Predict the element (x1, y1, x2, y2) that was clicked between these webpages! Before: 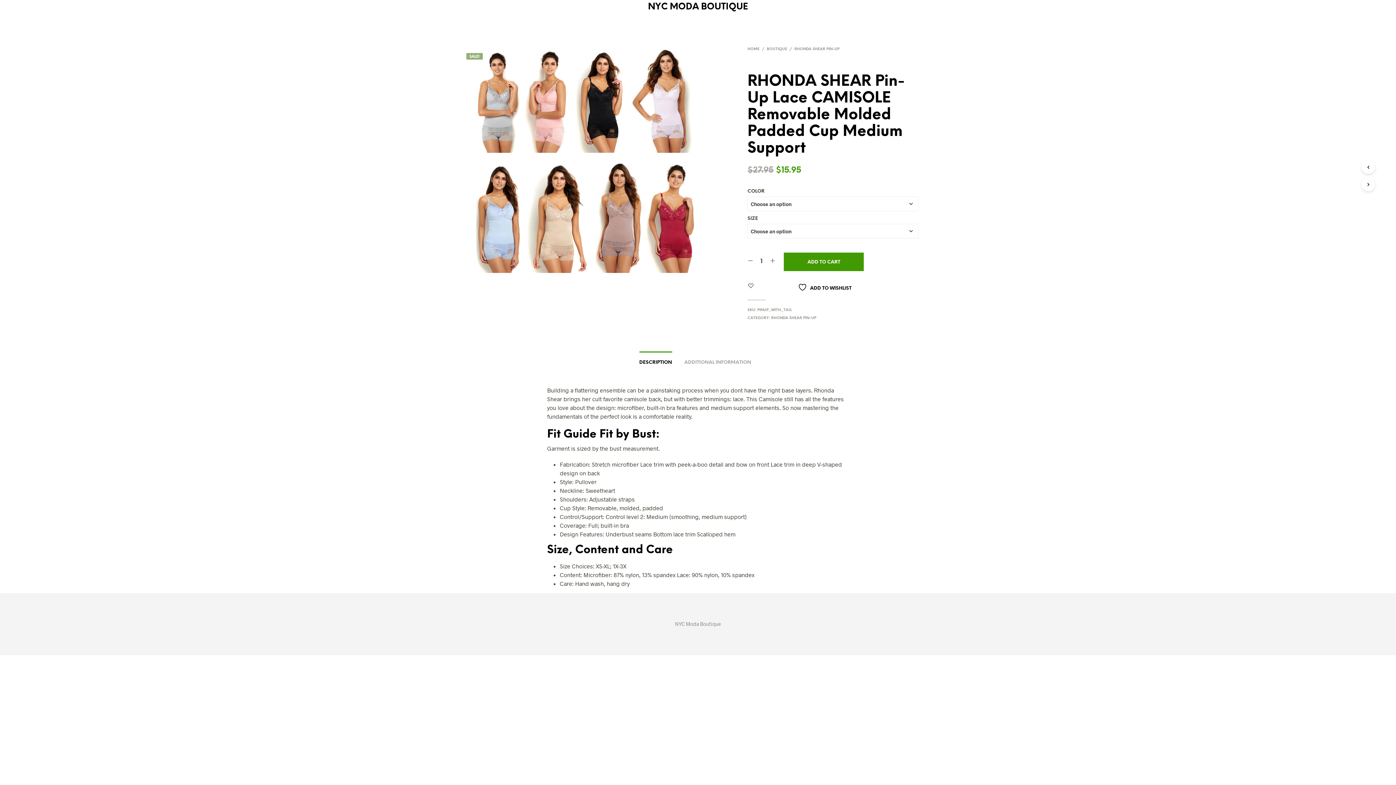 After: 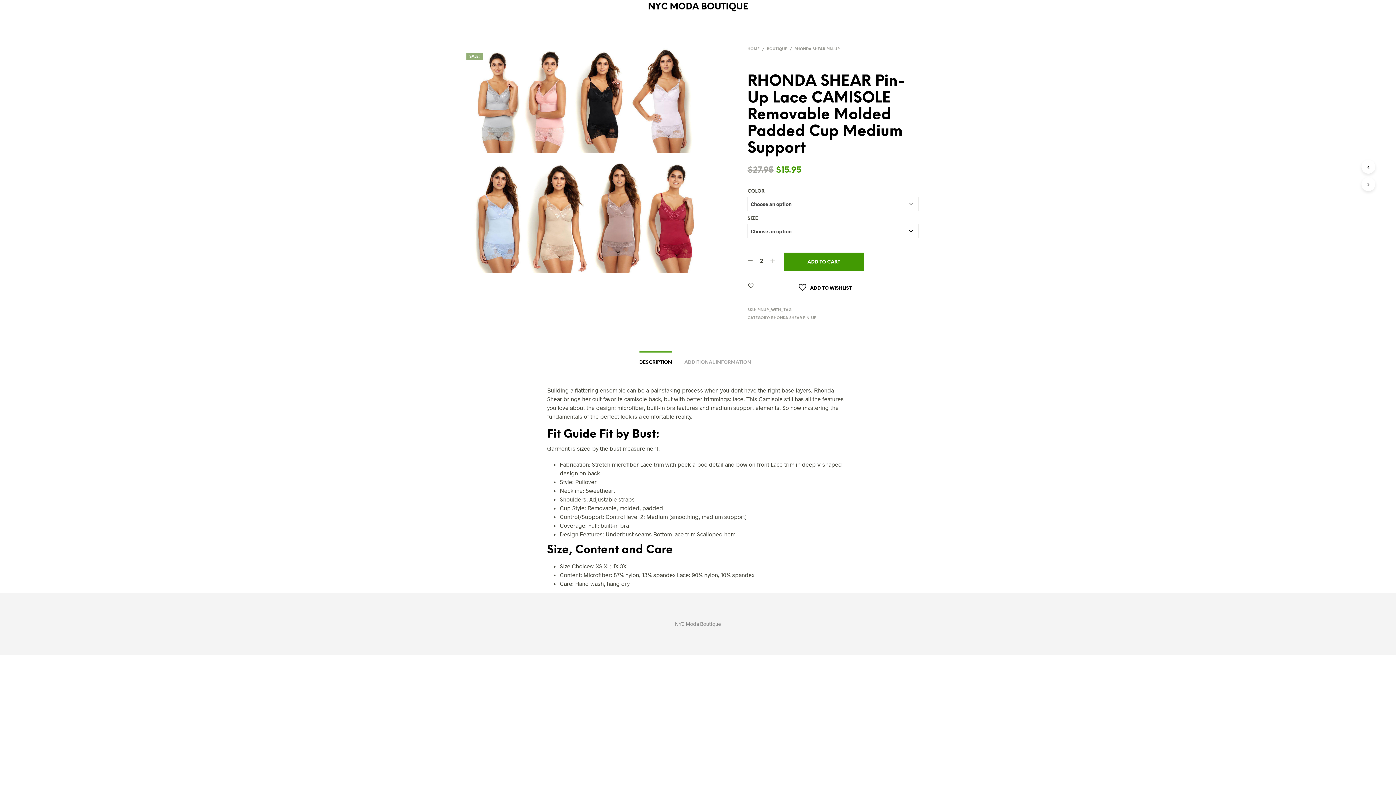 Action: bbox: (769, 258, 775, 264)